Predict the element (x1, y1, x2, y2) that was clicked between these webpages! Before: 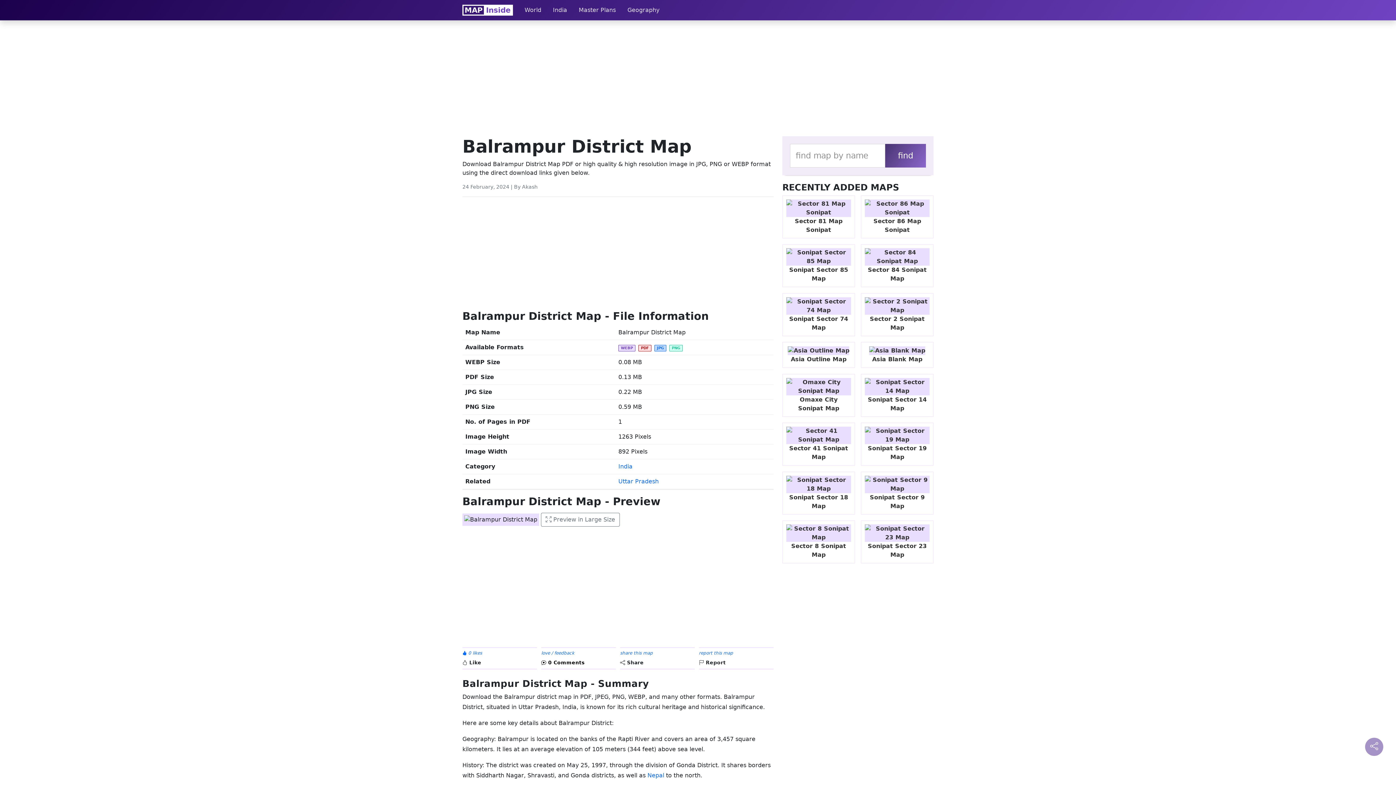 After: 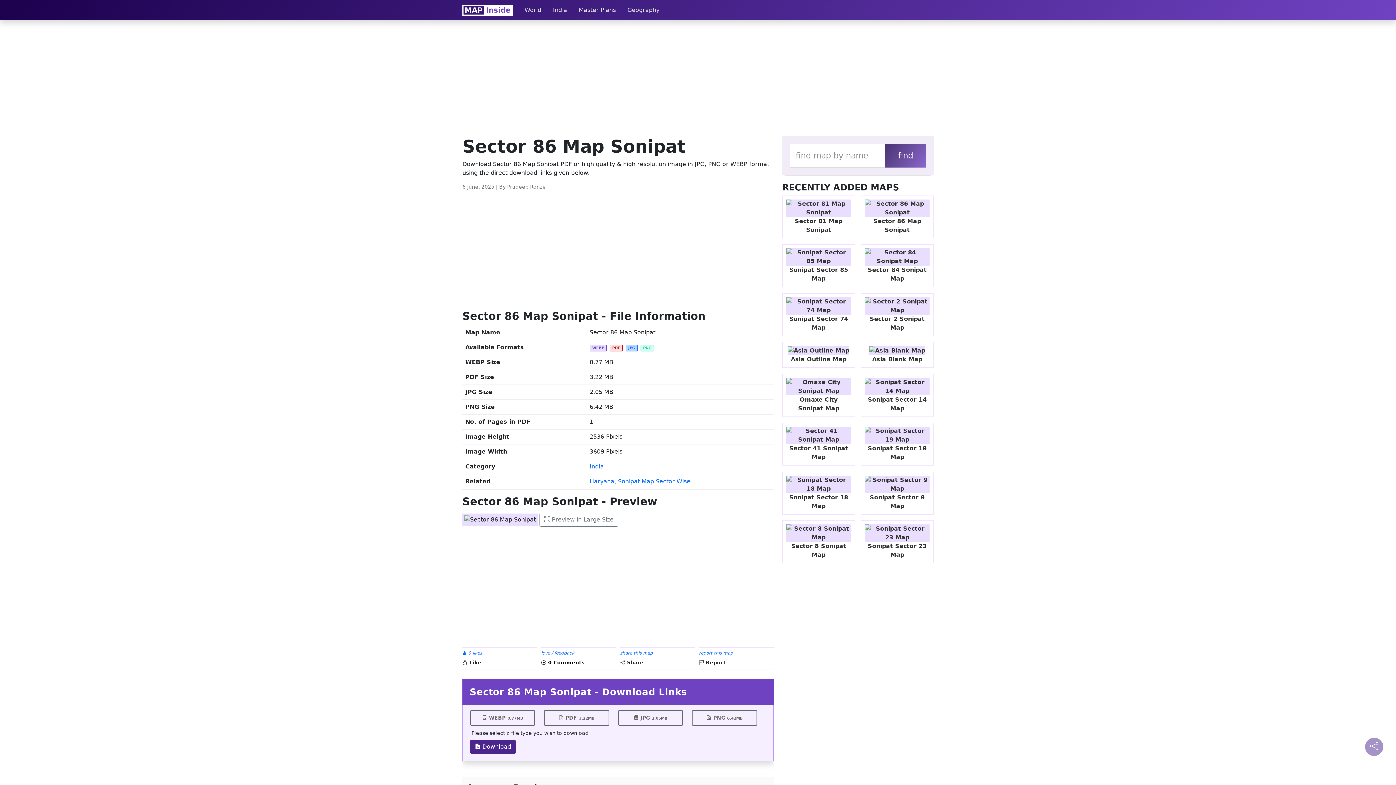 Action: label:  Sector 86 Map Sonipat bbox: (861, 195, 933, 238)